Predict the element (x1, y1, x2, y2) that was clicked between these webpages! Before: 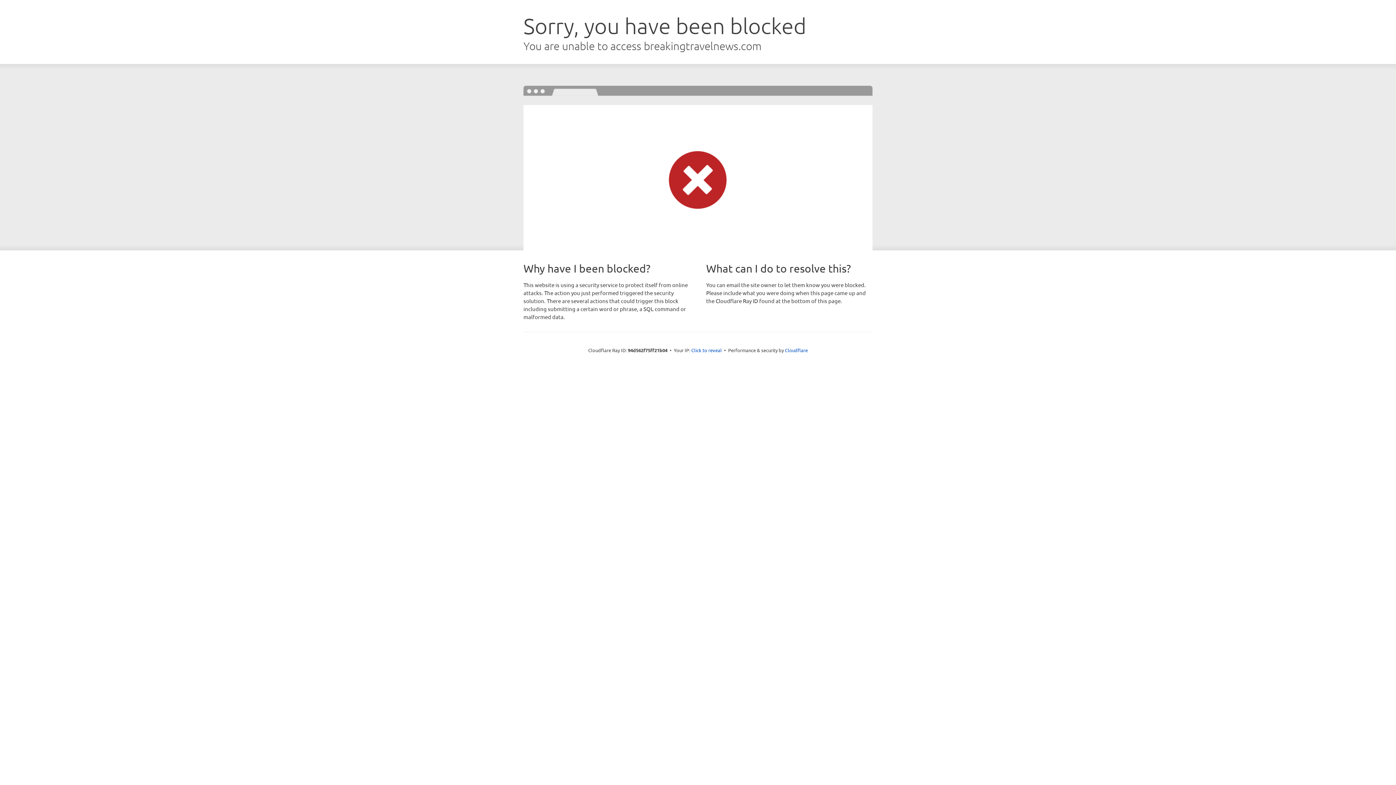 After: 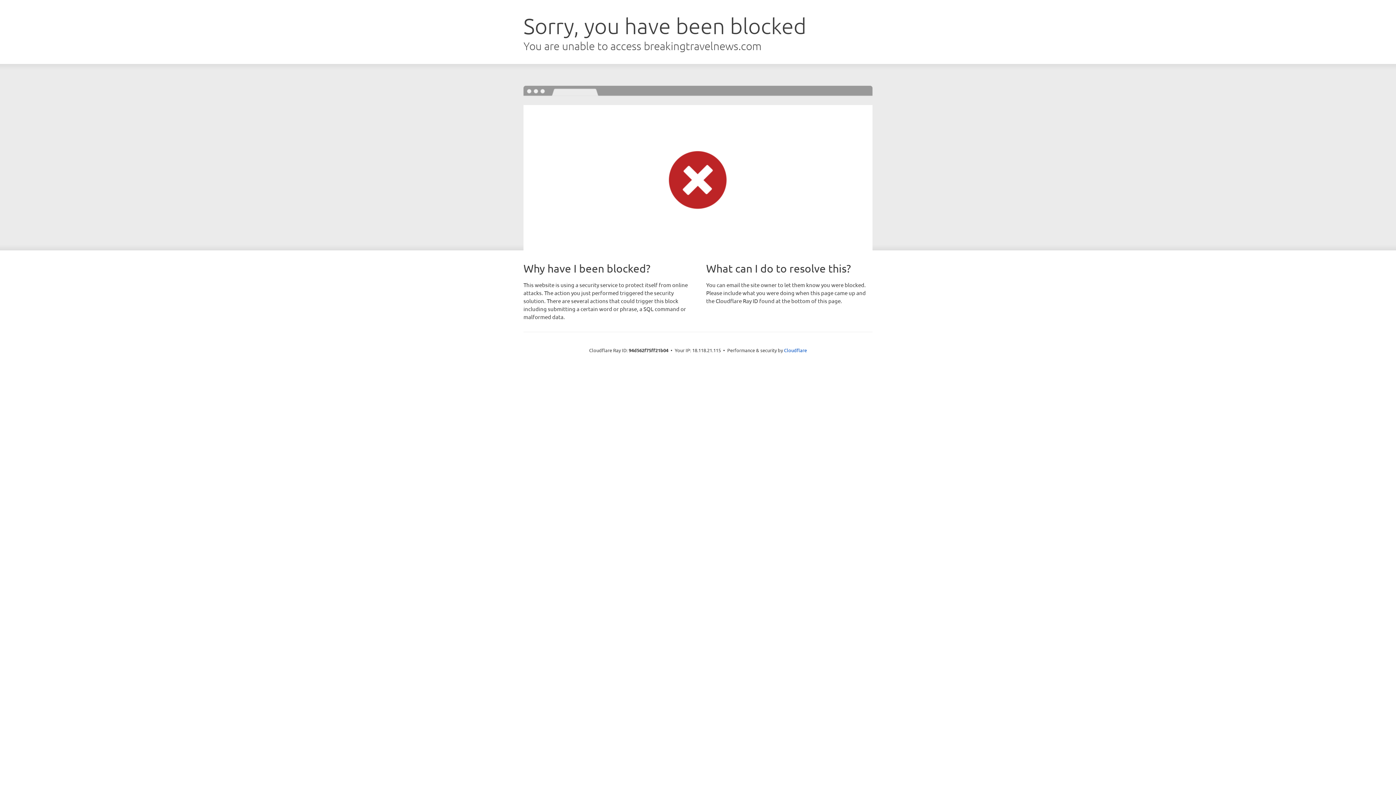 Action: label: Click to reveal bbox: (691, 346, 722, 353)